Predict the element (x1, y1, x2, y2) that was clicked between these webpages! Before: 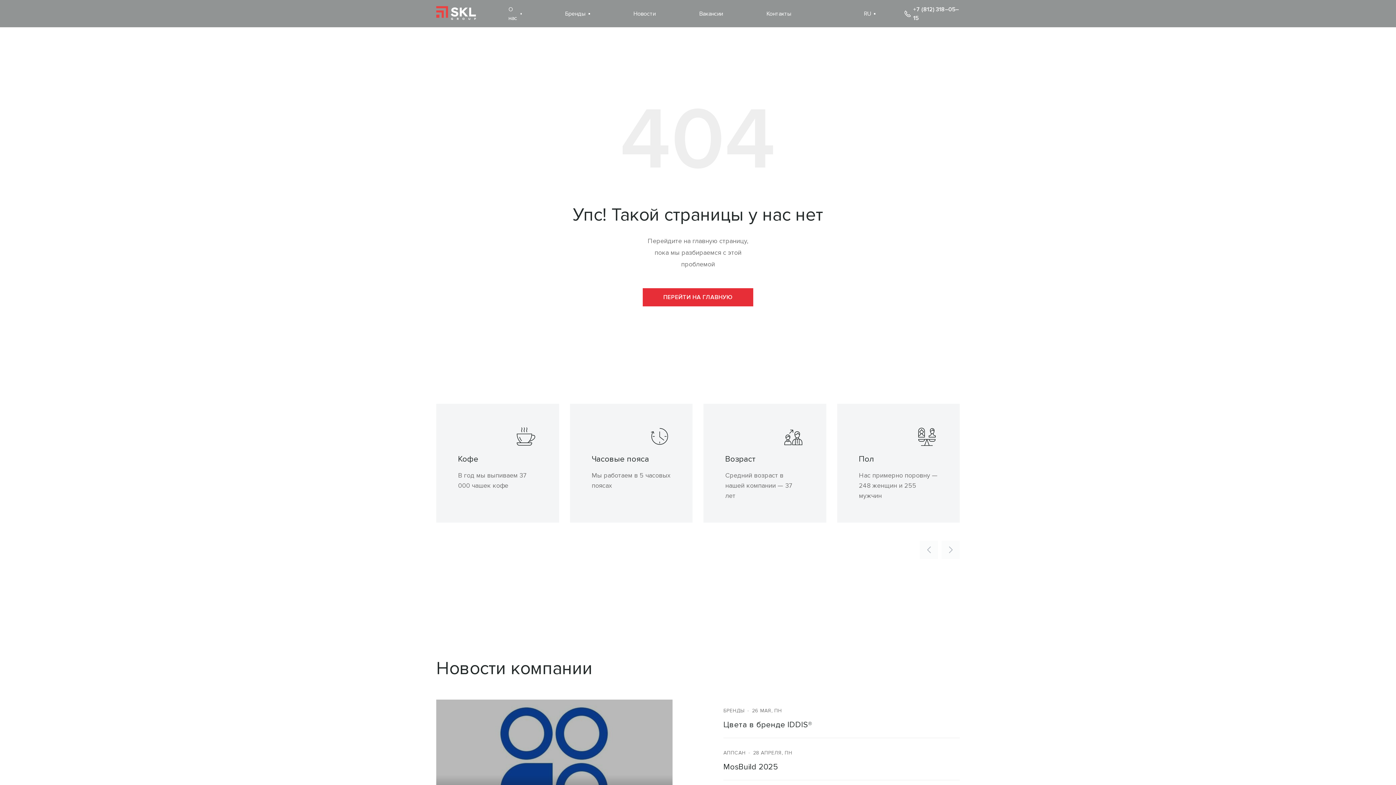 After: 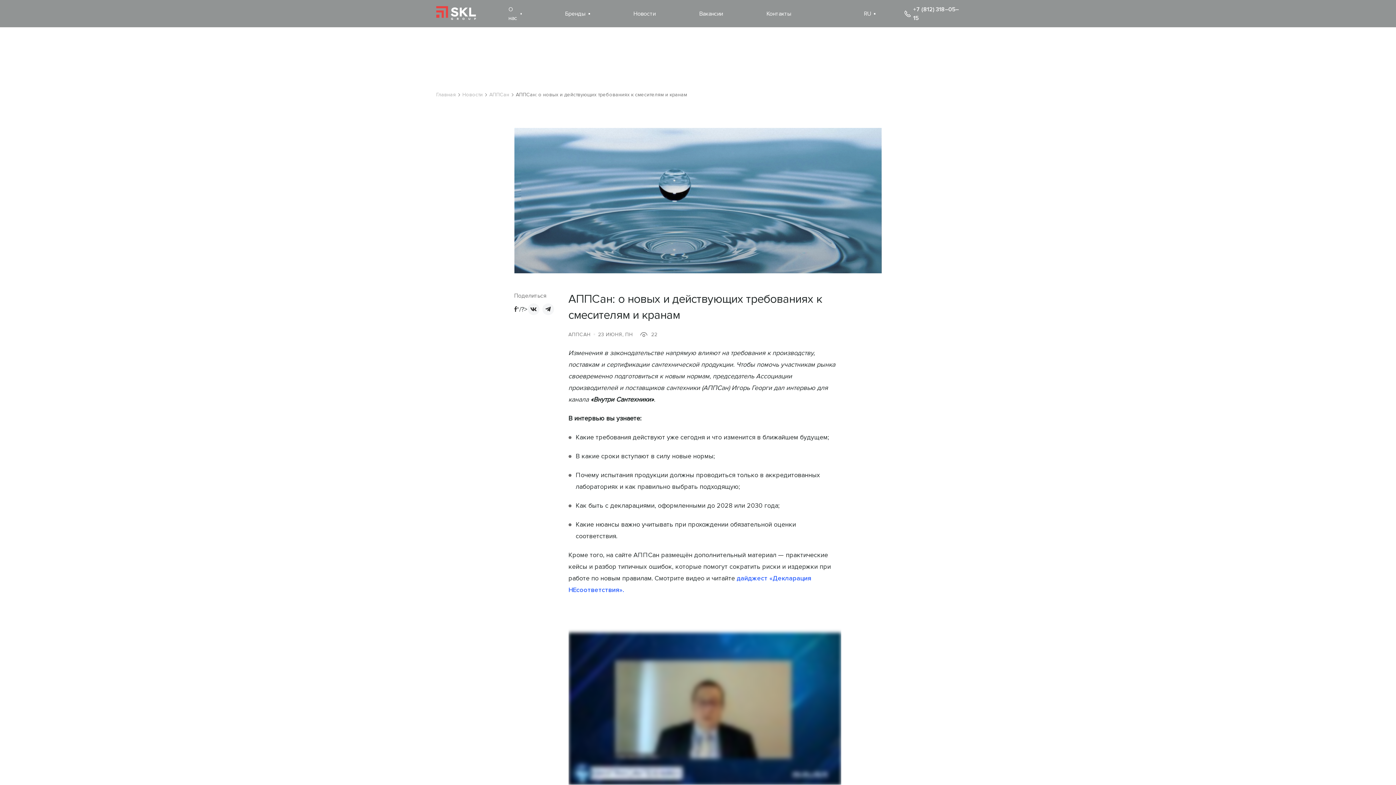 Action: bbox: (436, 700, 672, 834)